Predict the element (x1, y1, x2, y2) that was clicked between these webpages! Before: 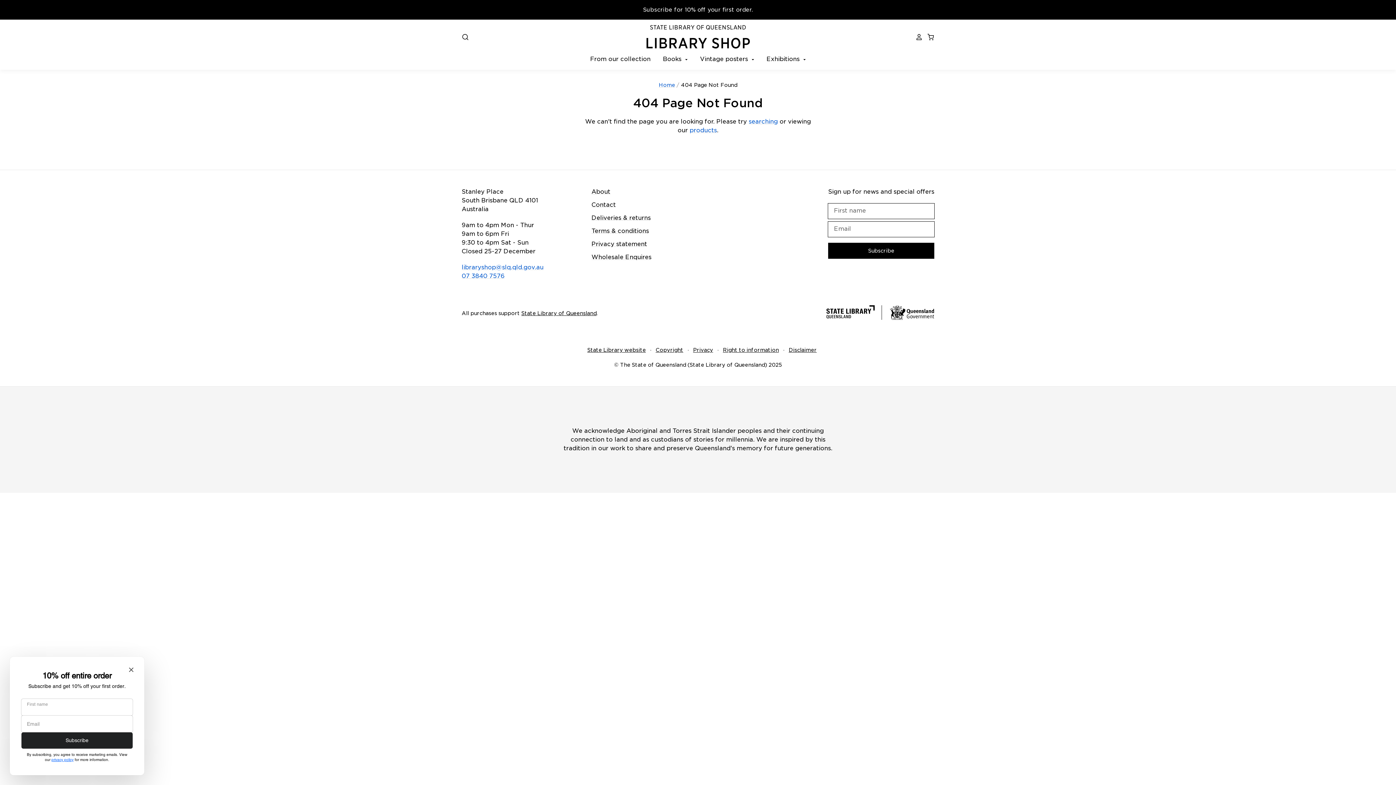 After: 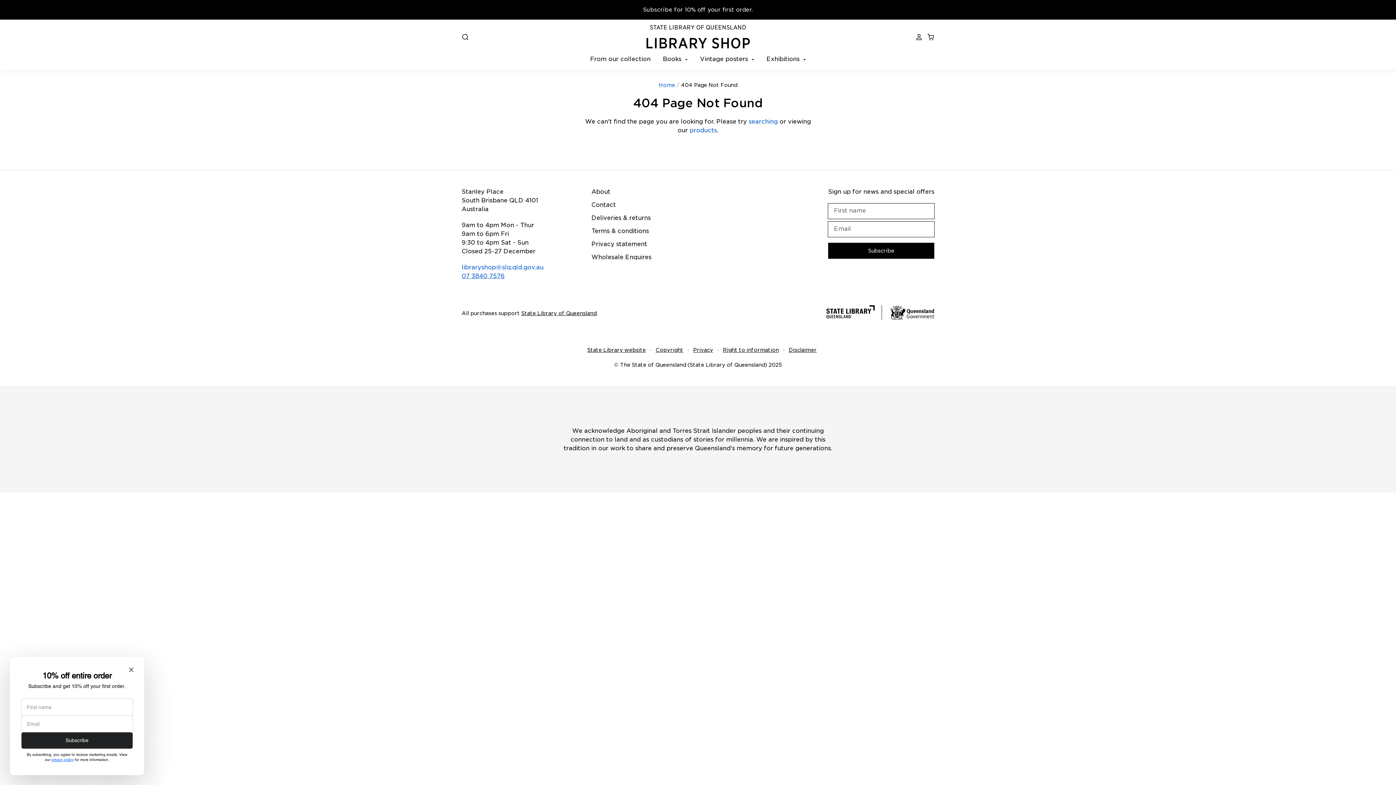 Action: label: 07 3840 7576 bbox: (461, 272, 504, 279)